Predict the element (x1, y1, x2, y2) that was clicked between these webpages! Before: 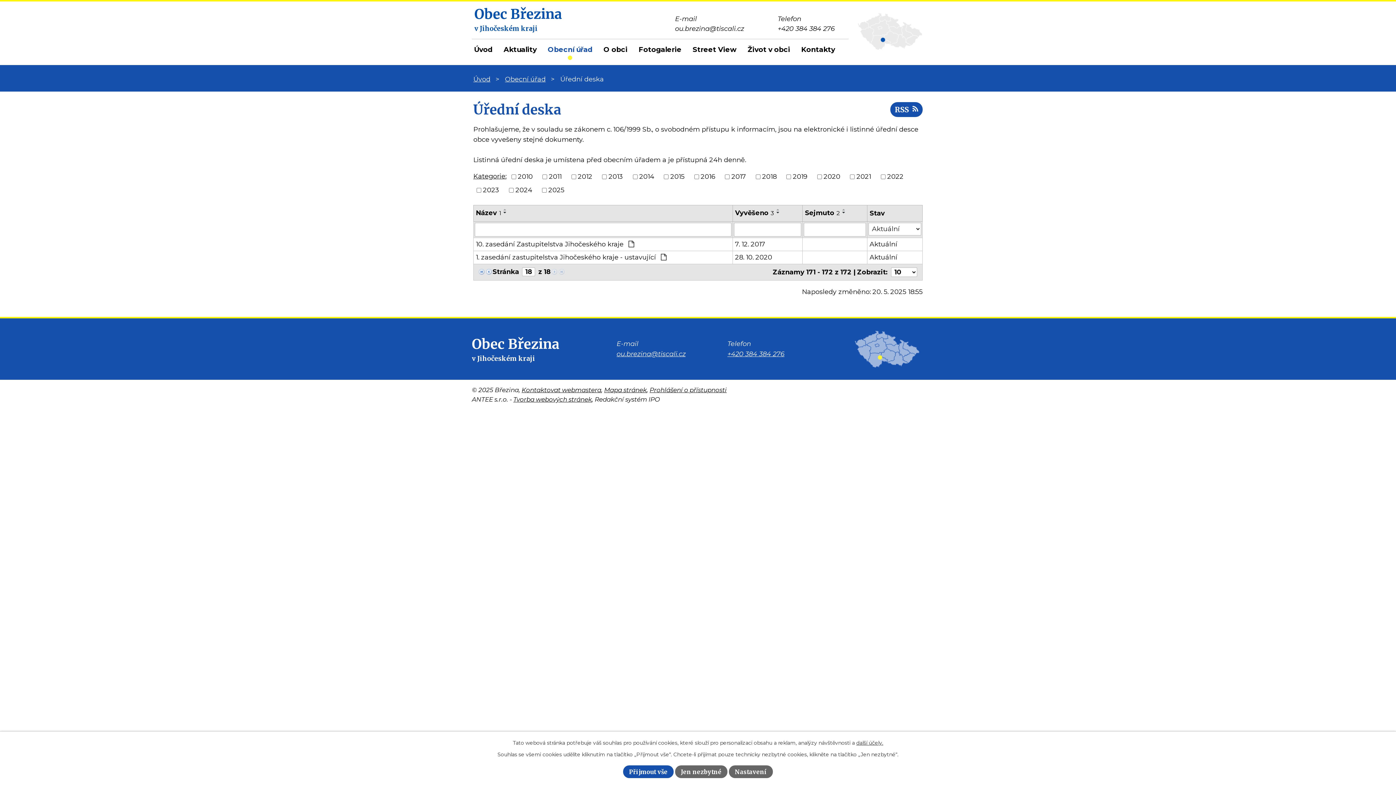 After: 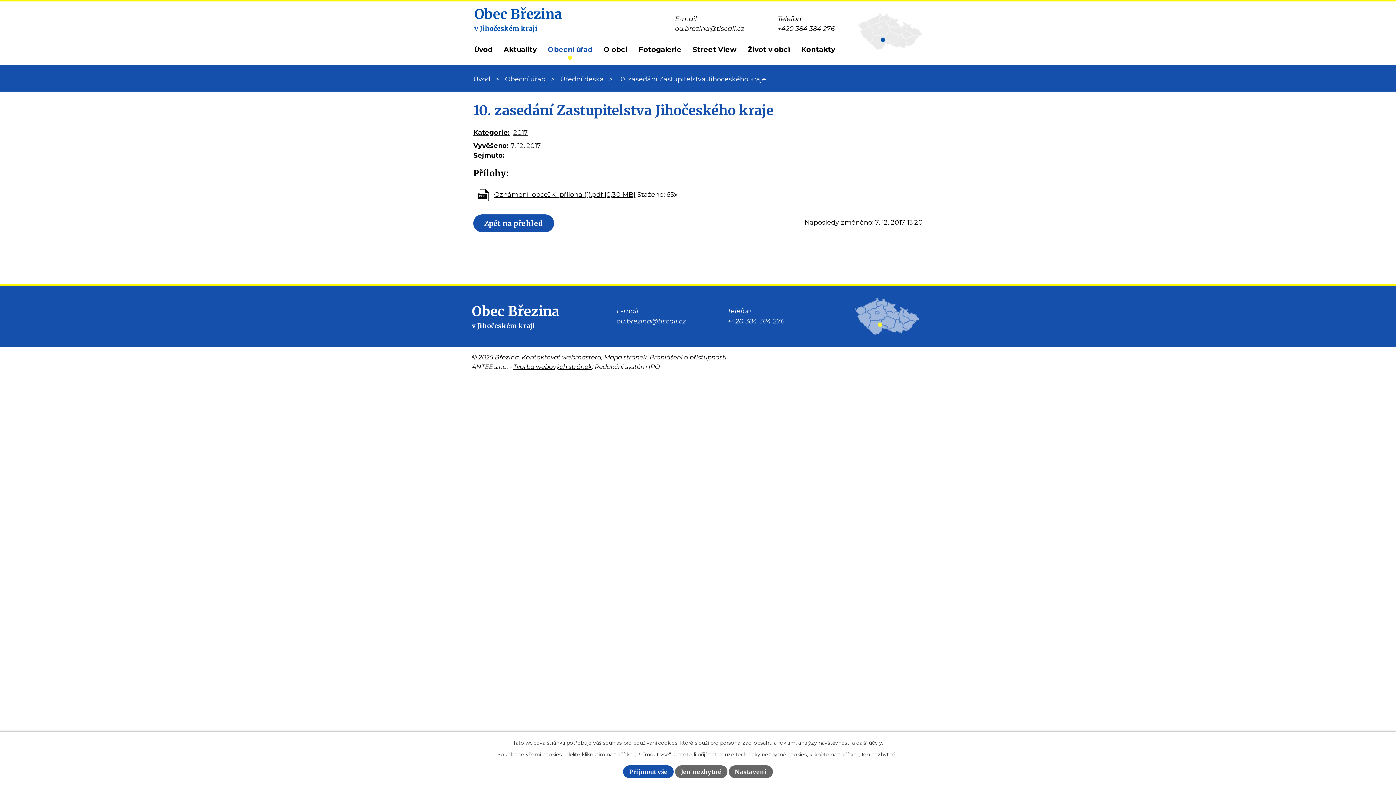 Action: label: 10. zasedání Zastupitelstva Jihočeského kraje  bbox: (475, 239, 730, 249)